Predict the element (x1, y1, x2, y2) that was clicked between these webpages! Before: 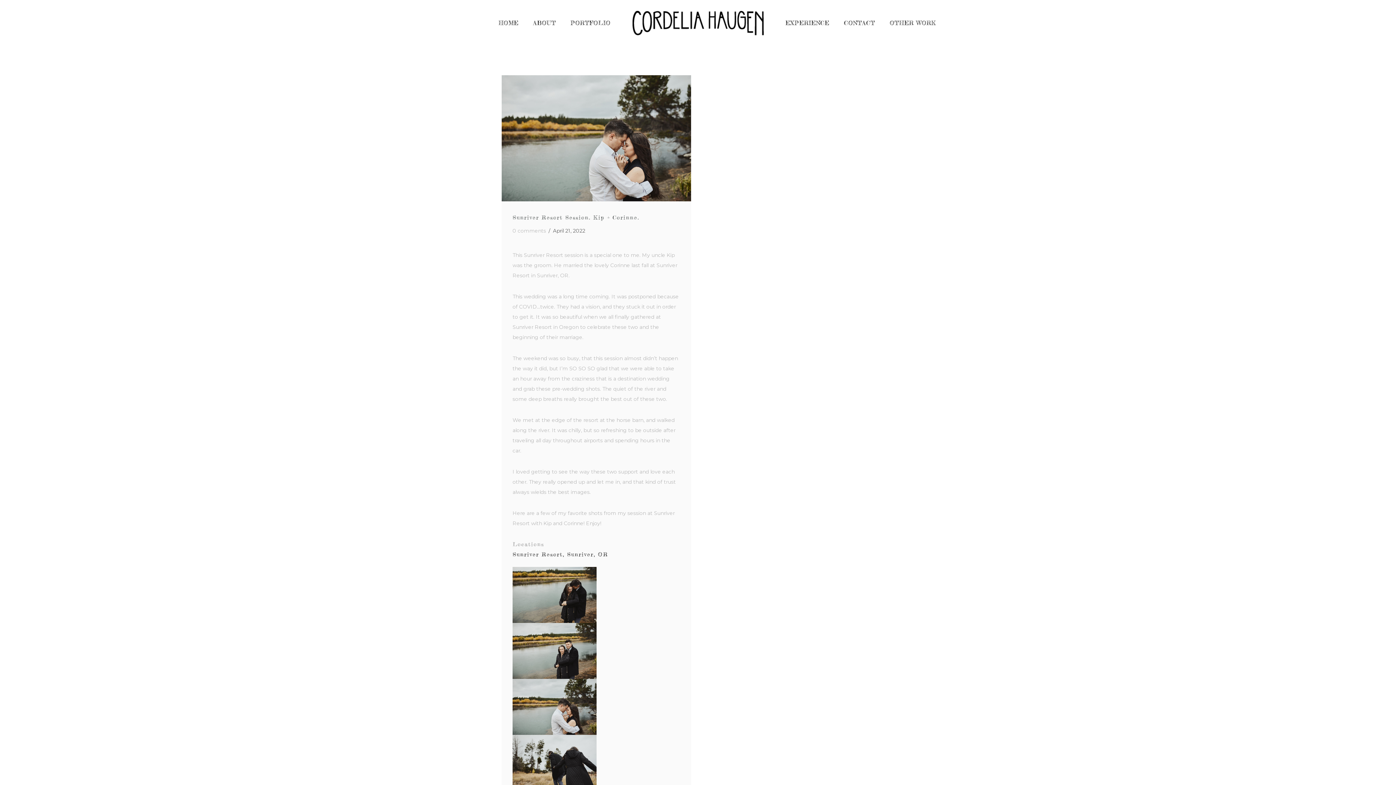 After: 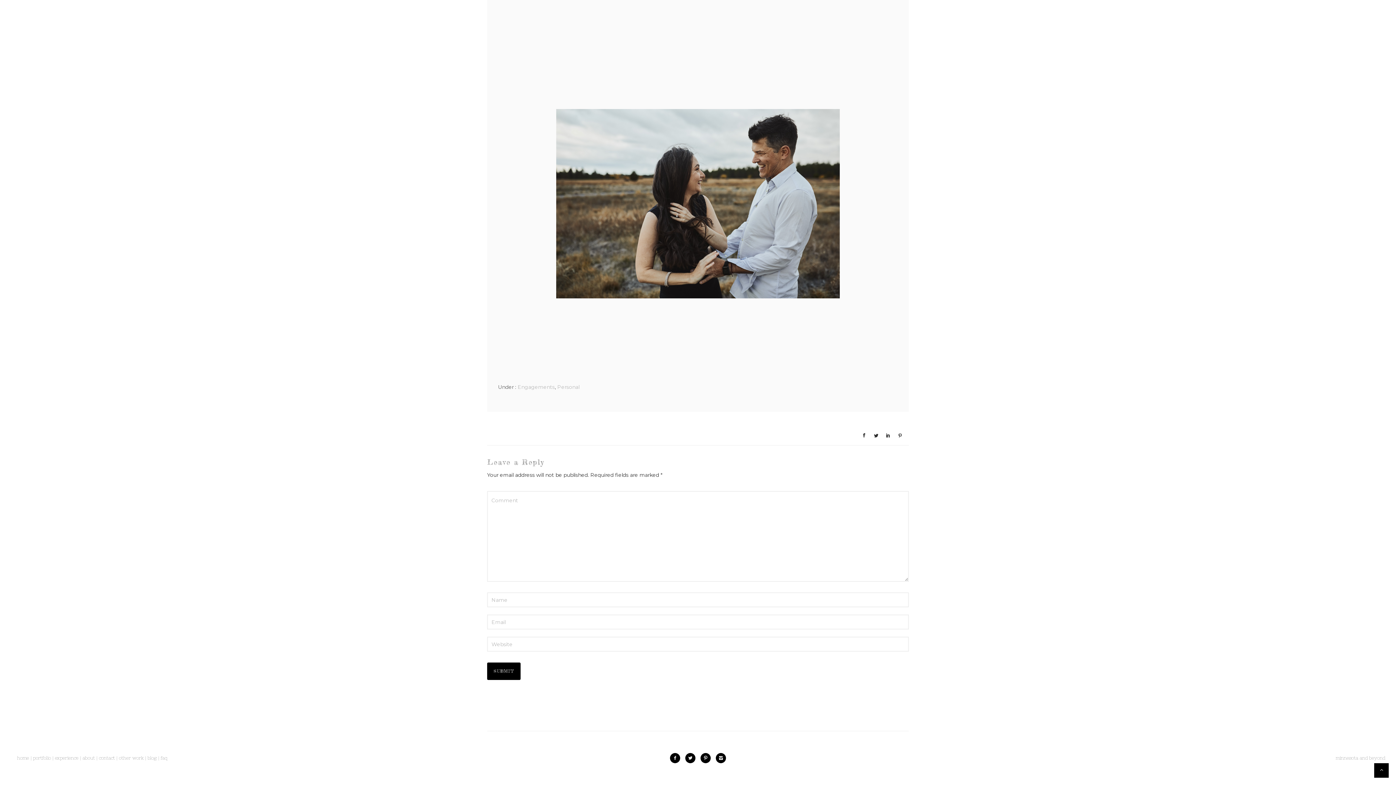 Action: label: 0 comments bbox: (512, 227, 546, 234)